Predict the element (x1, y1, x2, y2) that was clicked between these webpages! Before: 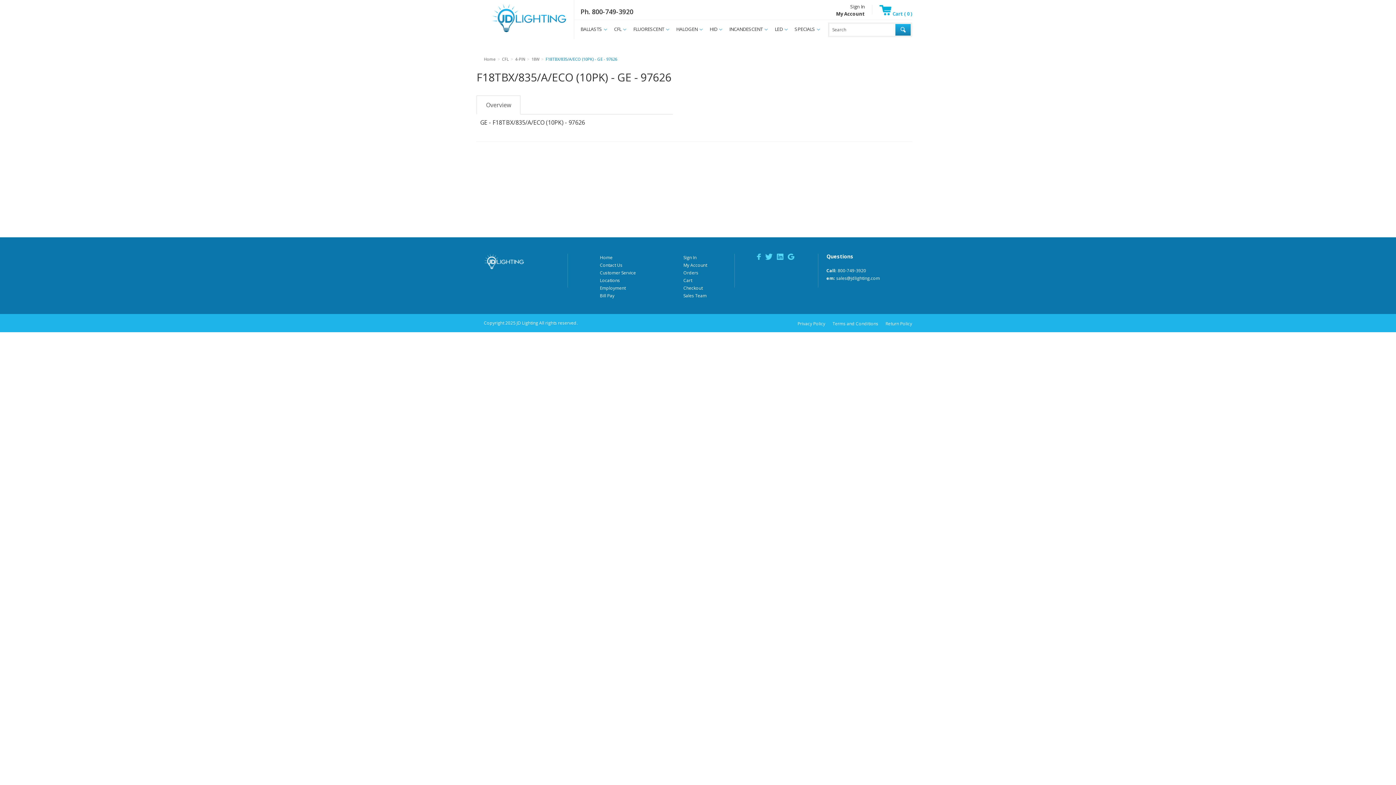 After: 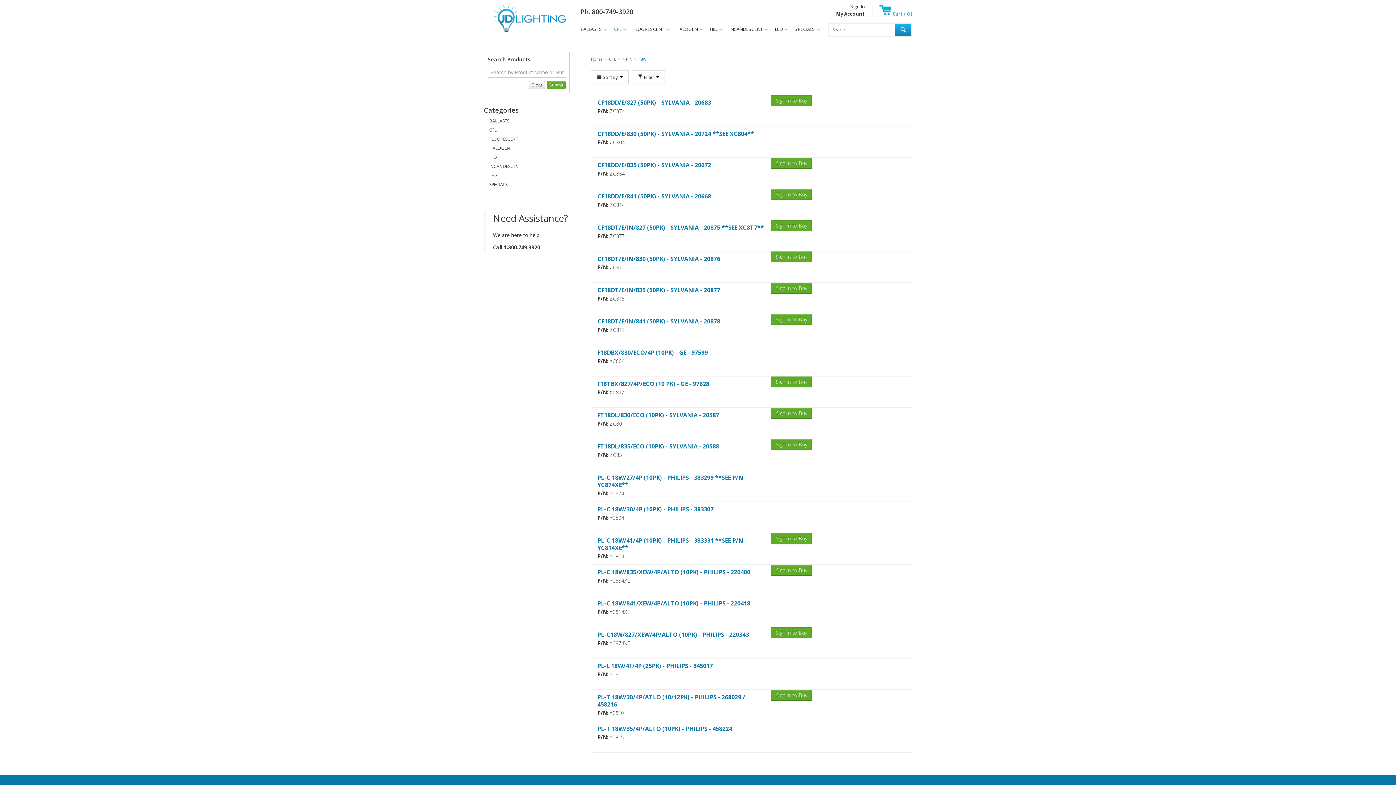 Action: bbox: (531, 56, 539, 61) label: 18W